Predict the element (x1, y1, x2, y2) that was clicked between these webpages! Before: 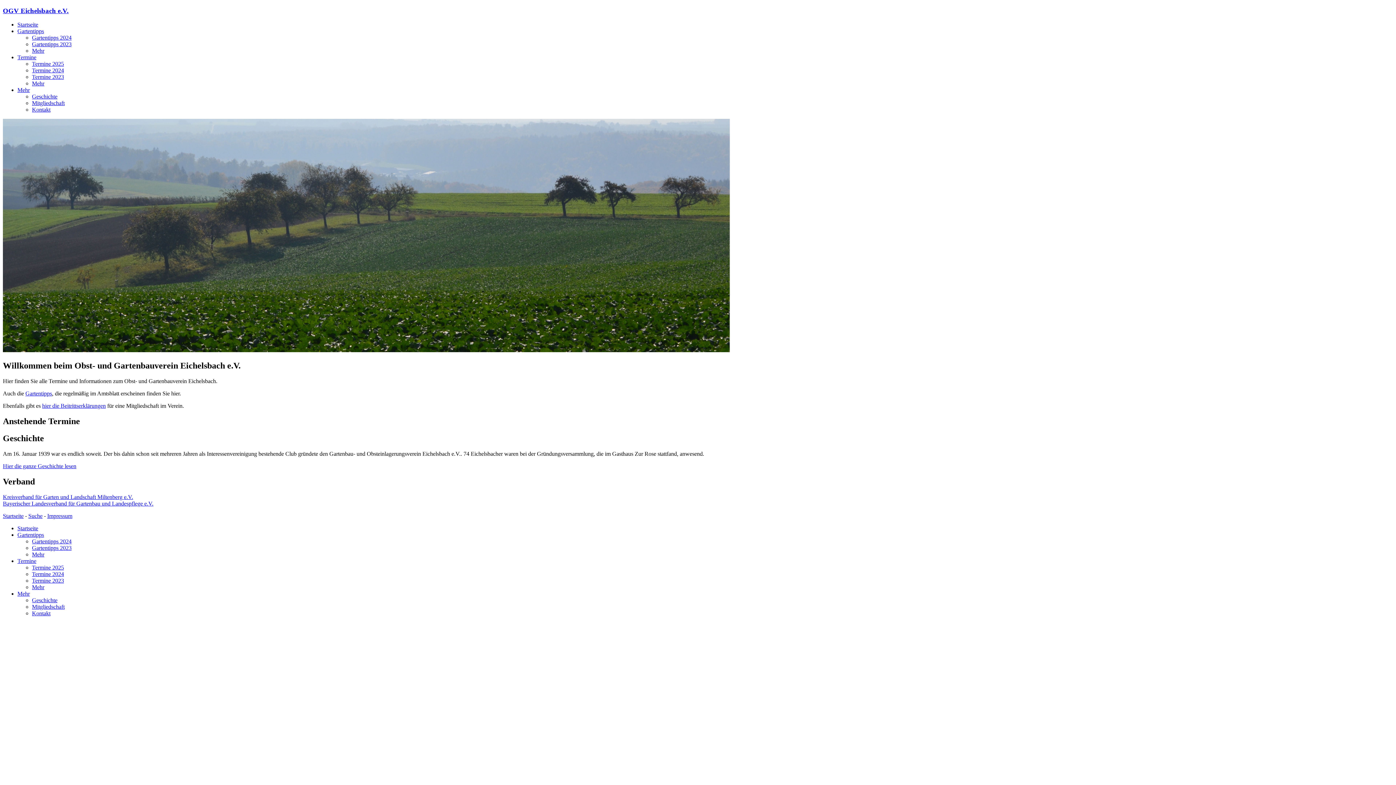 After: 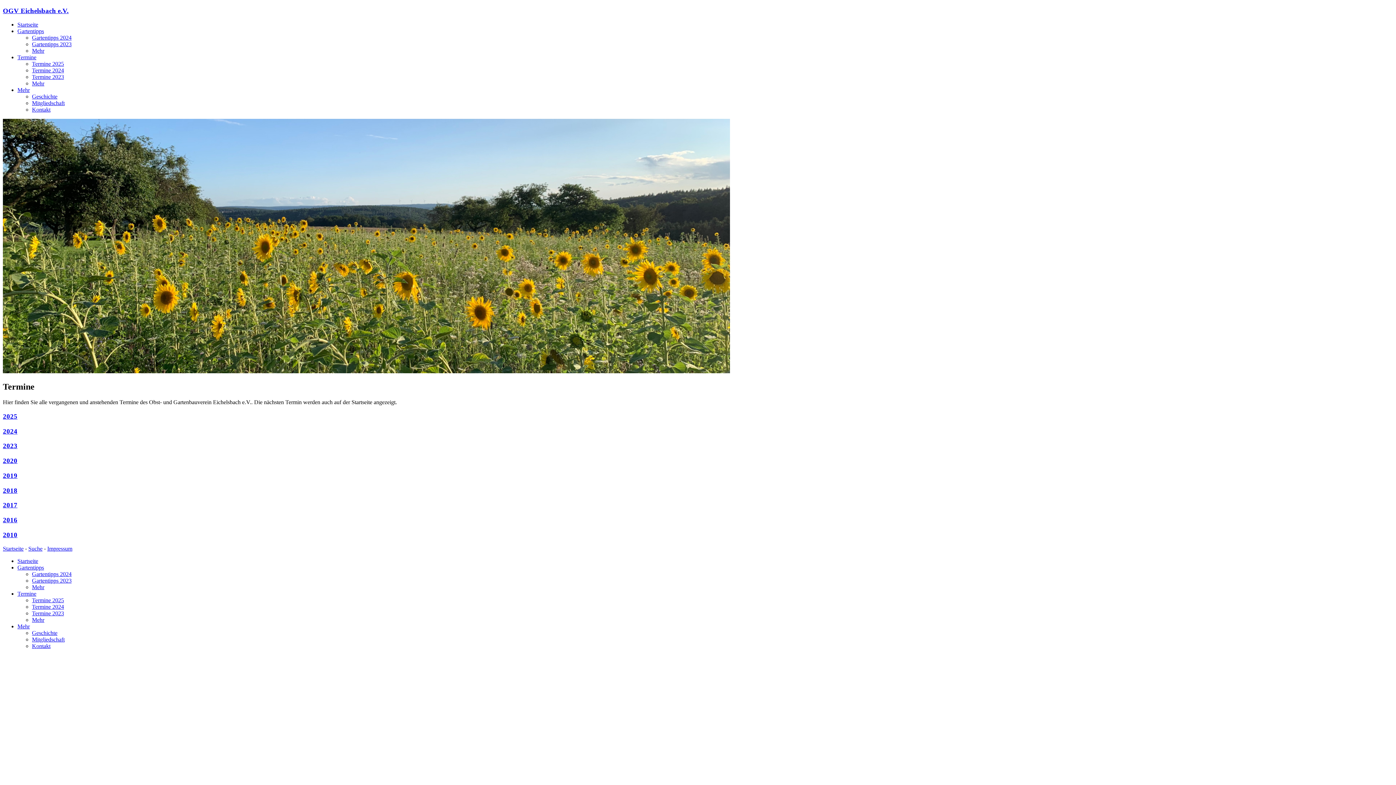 Action: label: Termine bbox: (17, 54, 36, 60)